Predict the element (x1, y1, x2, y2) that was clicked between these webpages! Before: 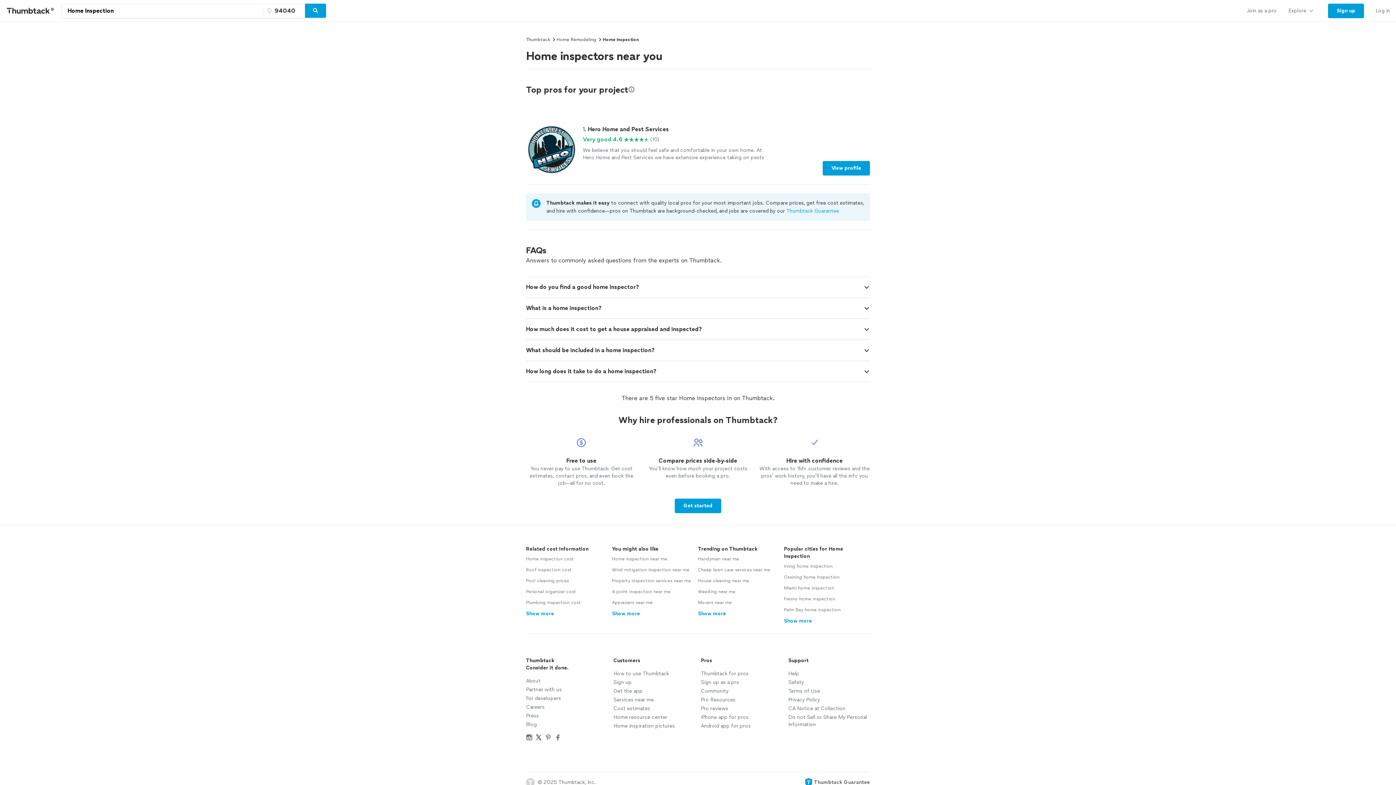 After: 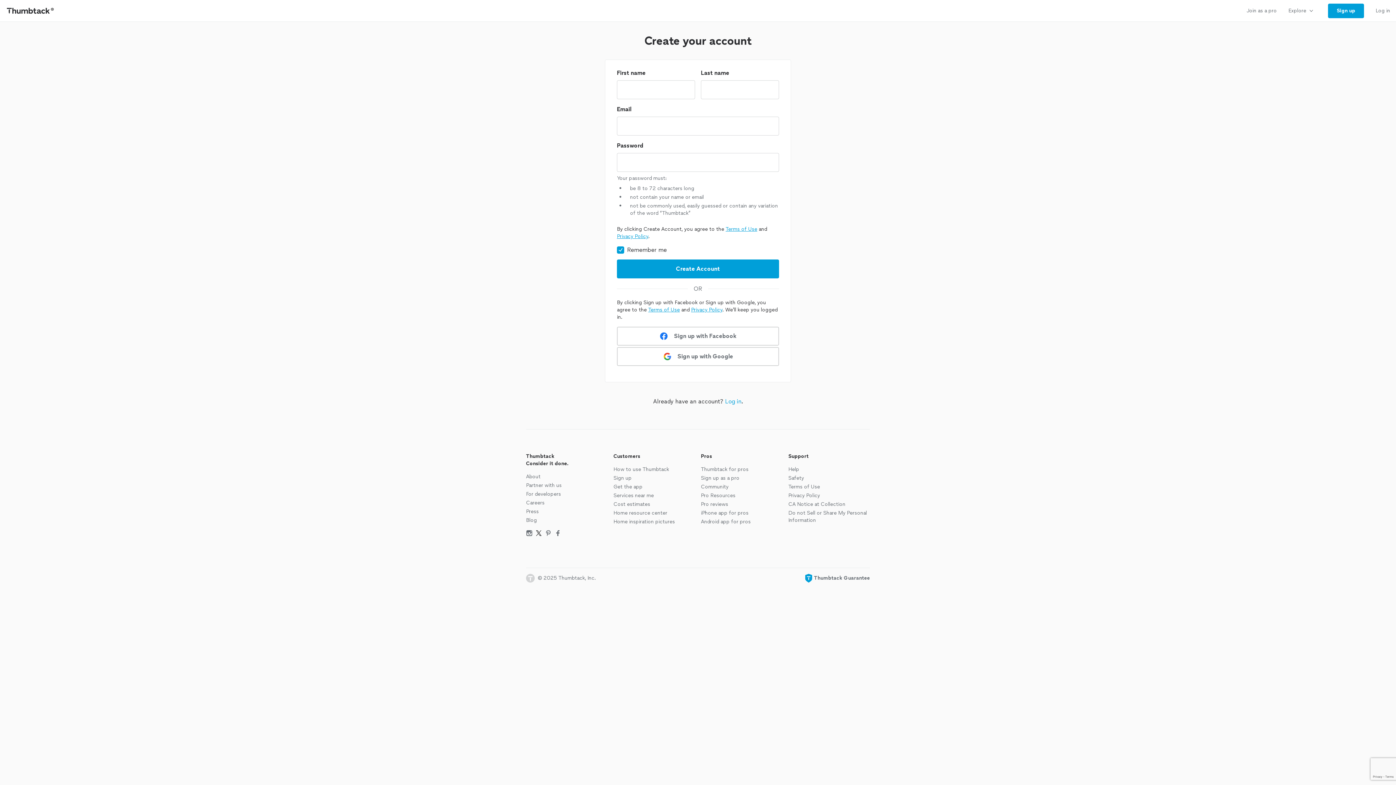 Action: label: Sign up bbox: (1322, 0, 1370, 21)